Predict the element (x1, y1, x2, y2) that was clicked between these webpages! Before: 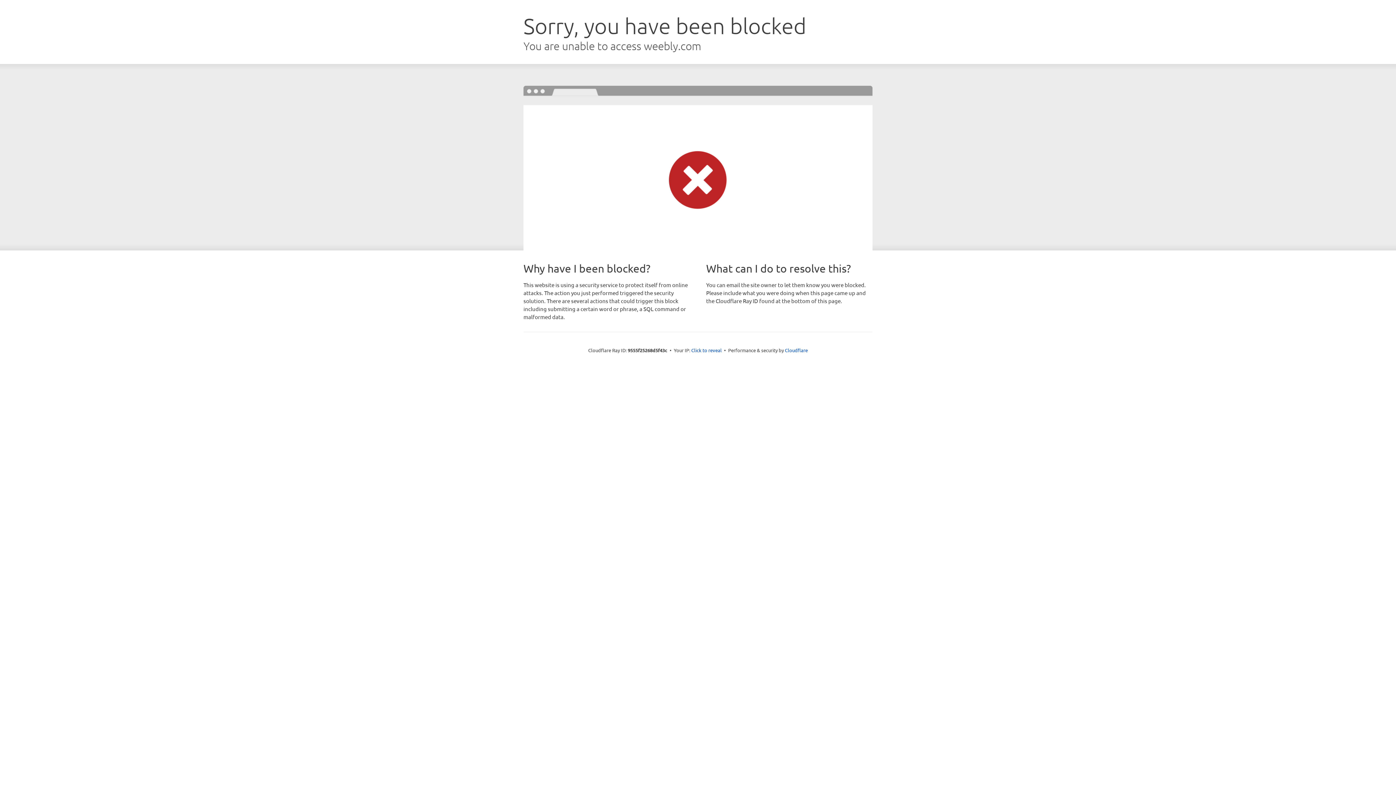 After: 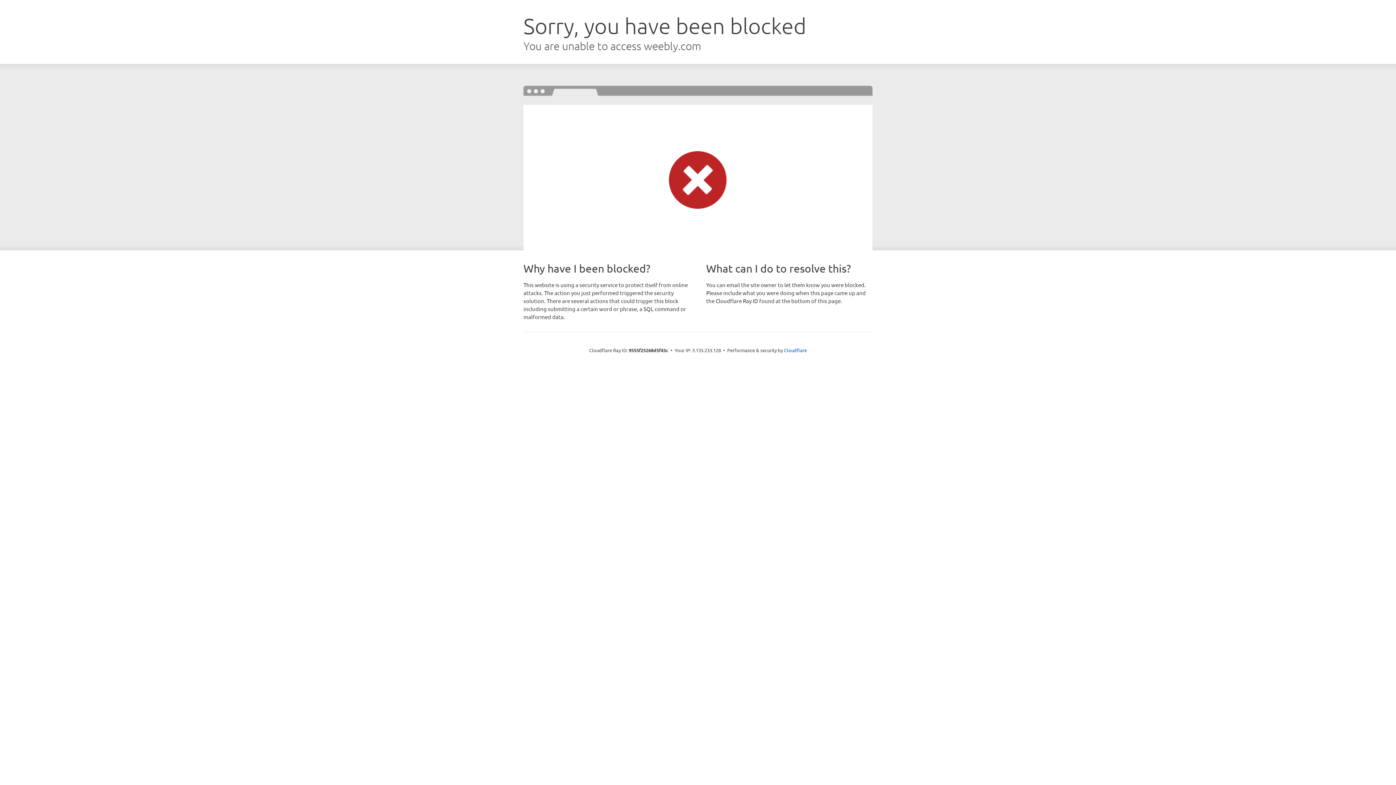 Action: bbox: (691, 346, 722, 353) label: Click to reveal